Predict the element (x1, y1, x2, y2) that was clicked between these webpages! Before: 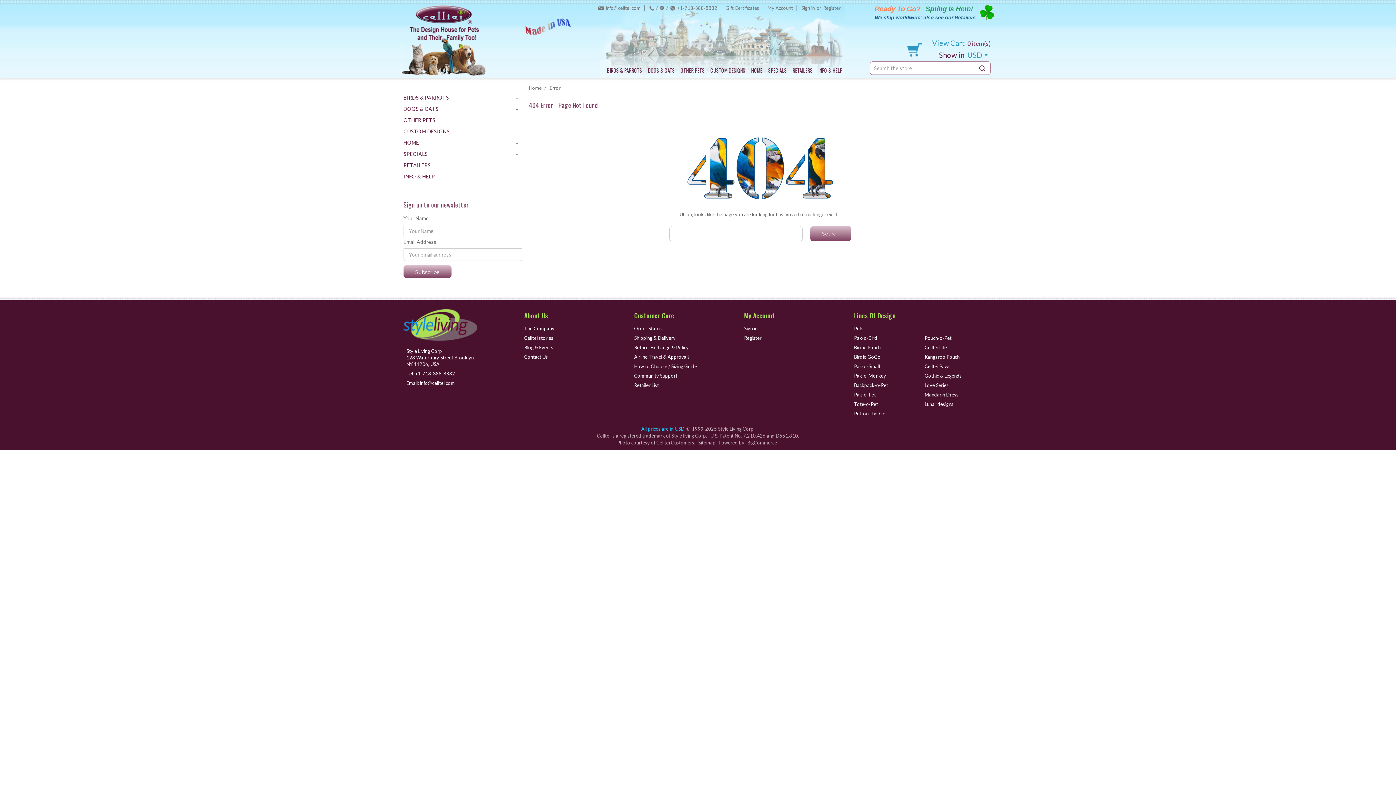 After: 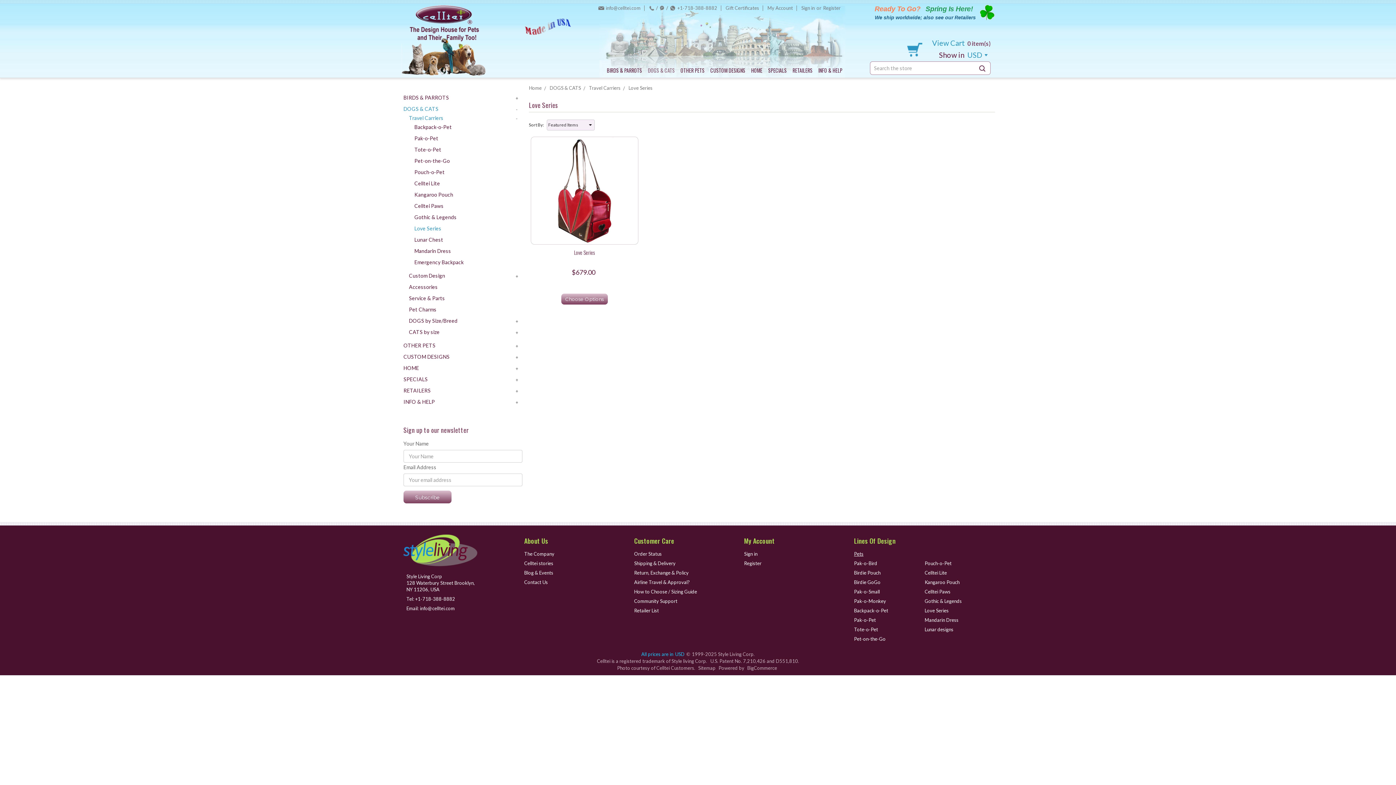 Action: label: Love Series bbox: (924, 382, 948, 388)